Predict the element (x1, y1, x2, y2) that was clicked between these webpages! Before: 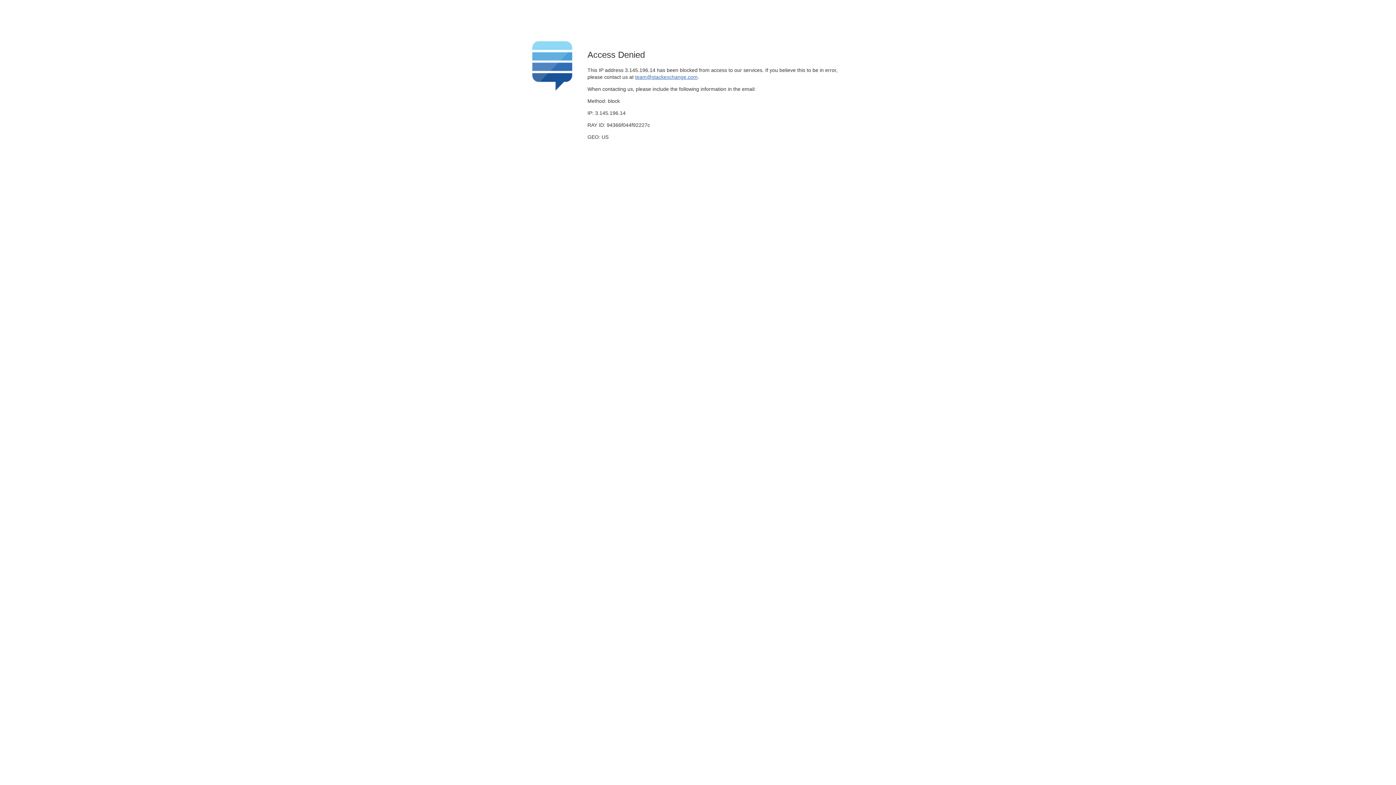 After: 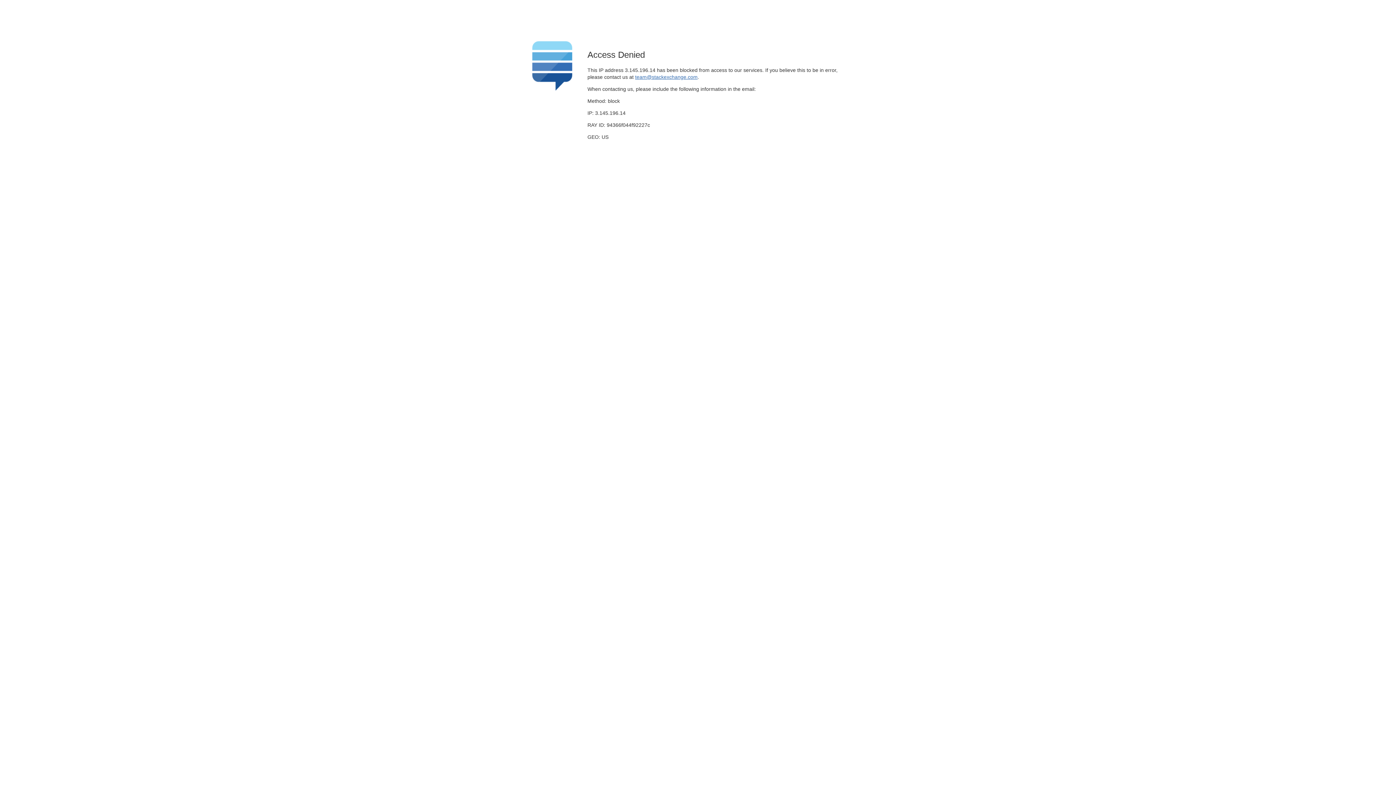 Action: label: team@stackexchange.com bbox: (635, 74, 697, 79)